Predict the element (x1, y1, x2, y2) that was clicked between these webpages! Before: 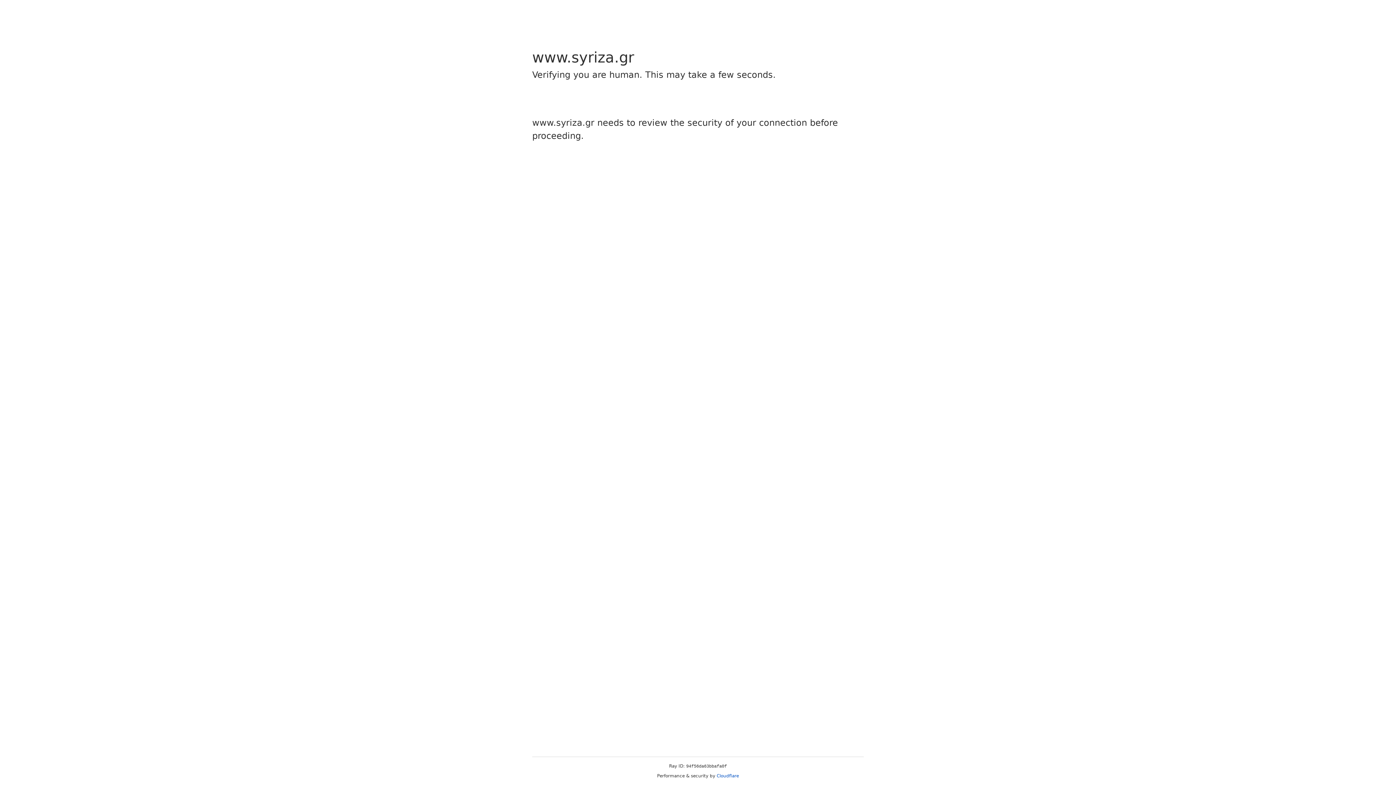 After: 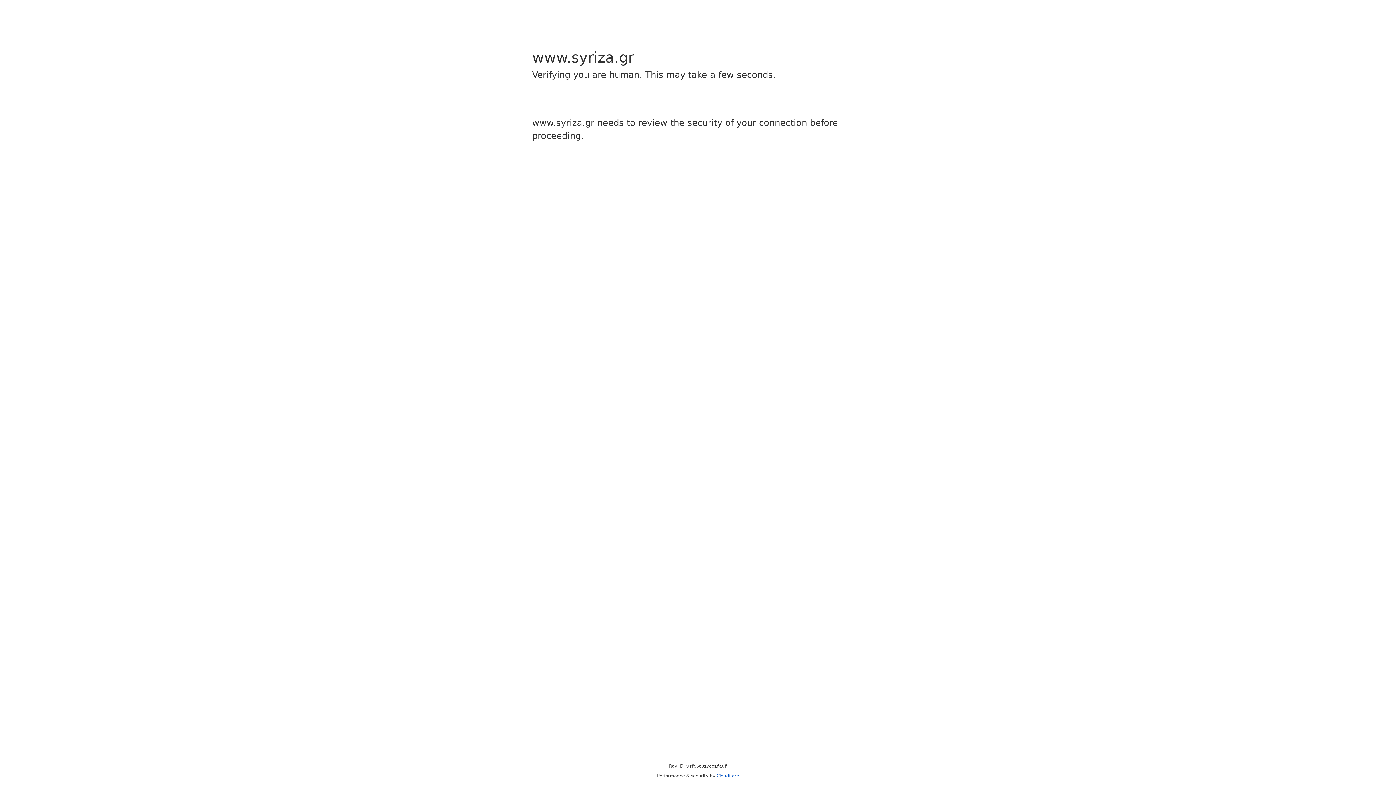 Action: bbox: (716, 773, 739, 778) label: Cloudflare